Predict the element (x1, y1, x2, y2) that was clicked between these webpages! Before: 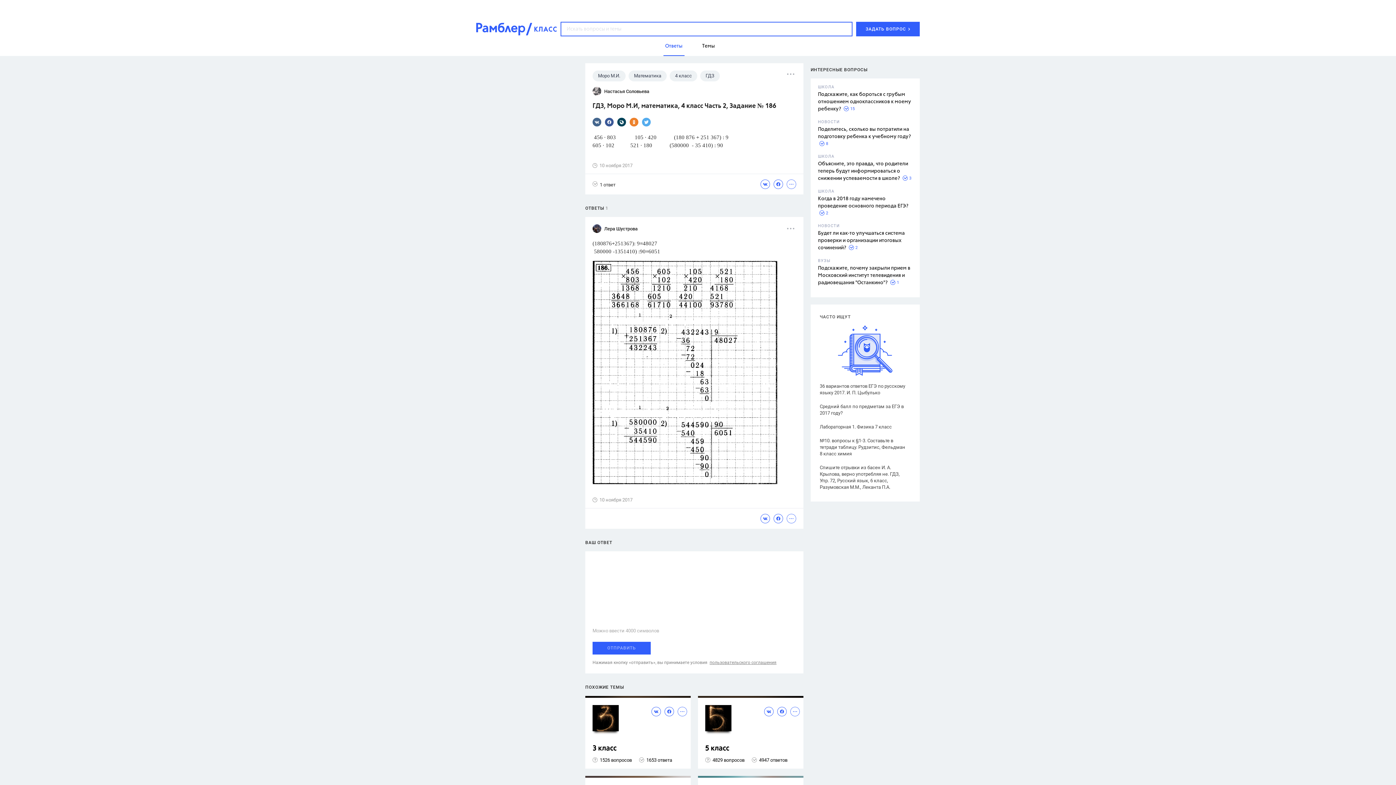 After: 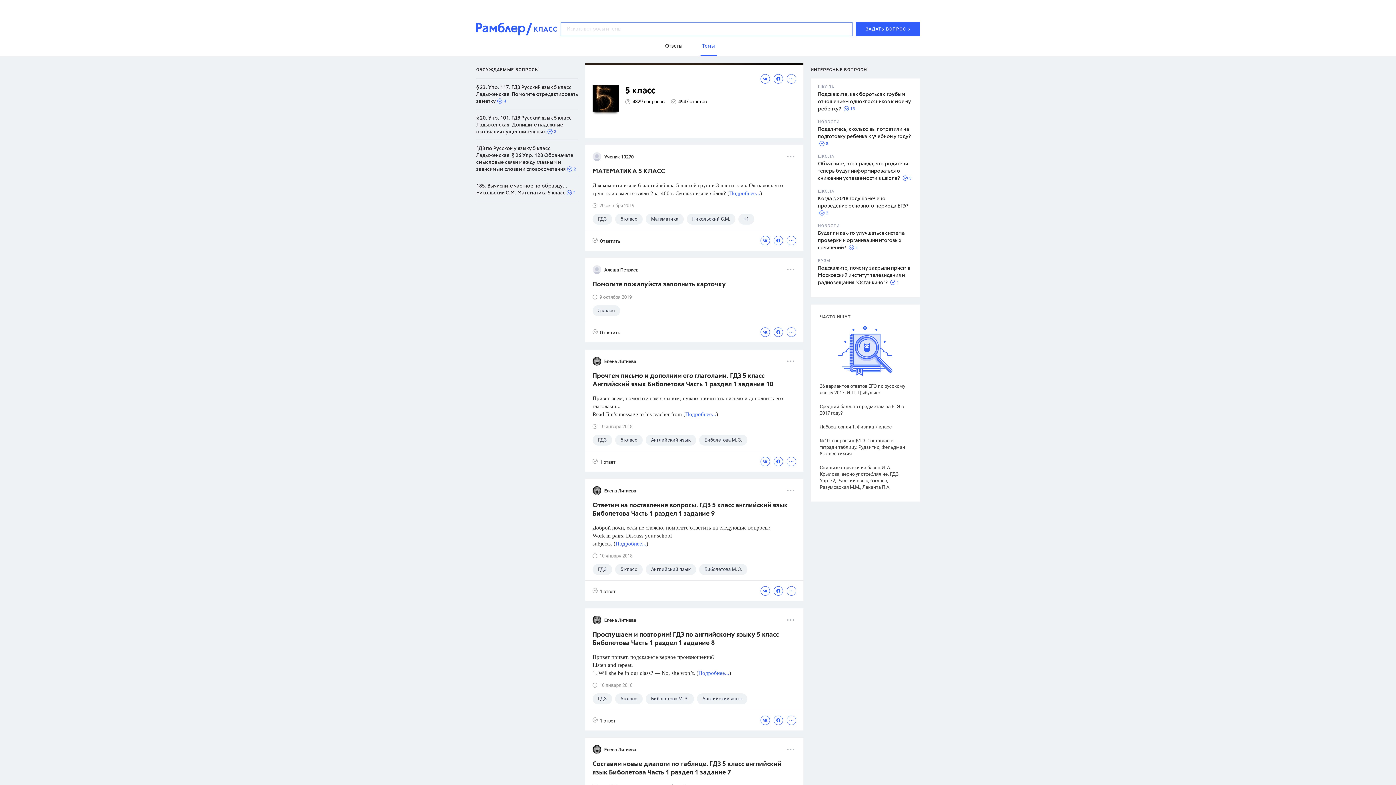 Action: label: 5 класс bbox: (705, 744, 800, 753)